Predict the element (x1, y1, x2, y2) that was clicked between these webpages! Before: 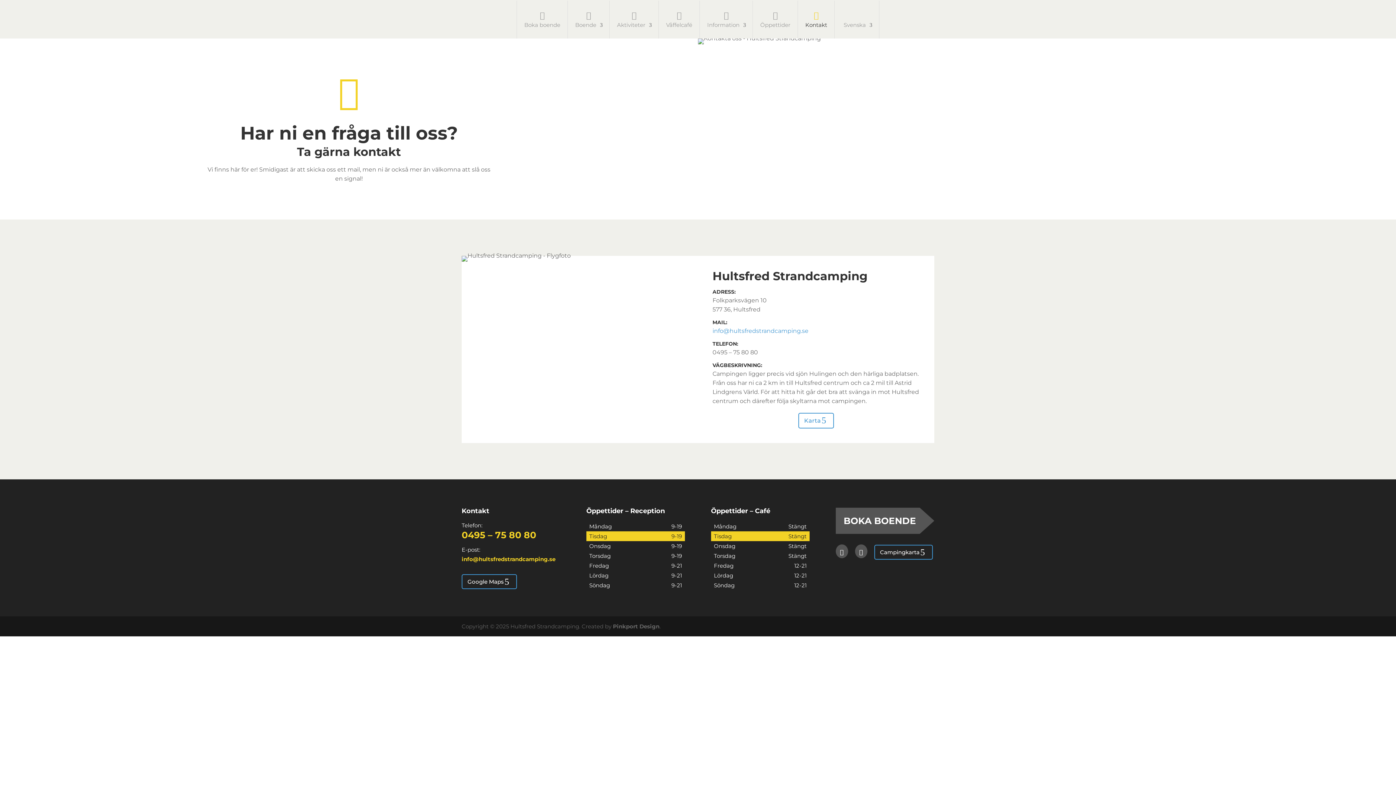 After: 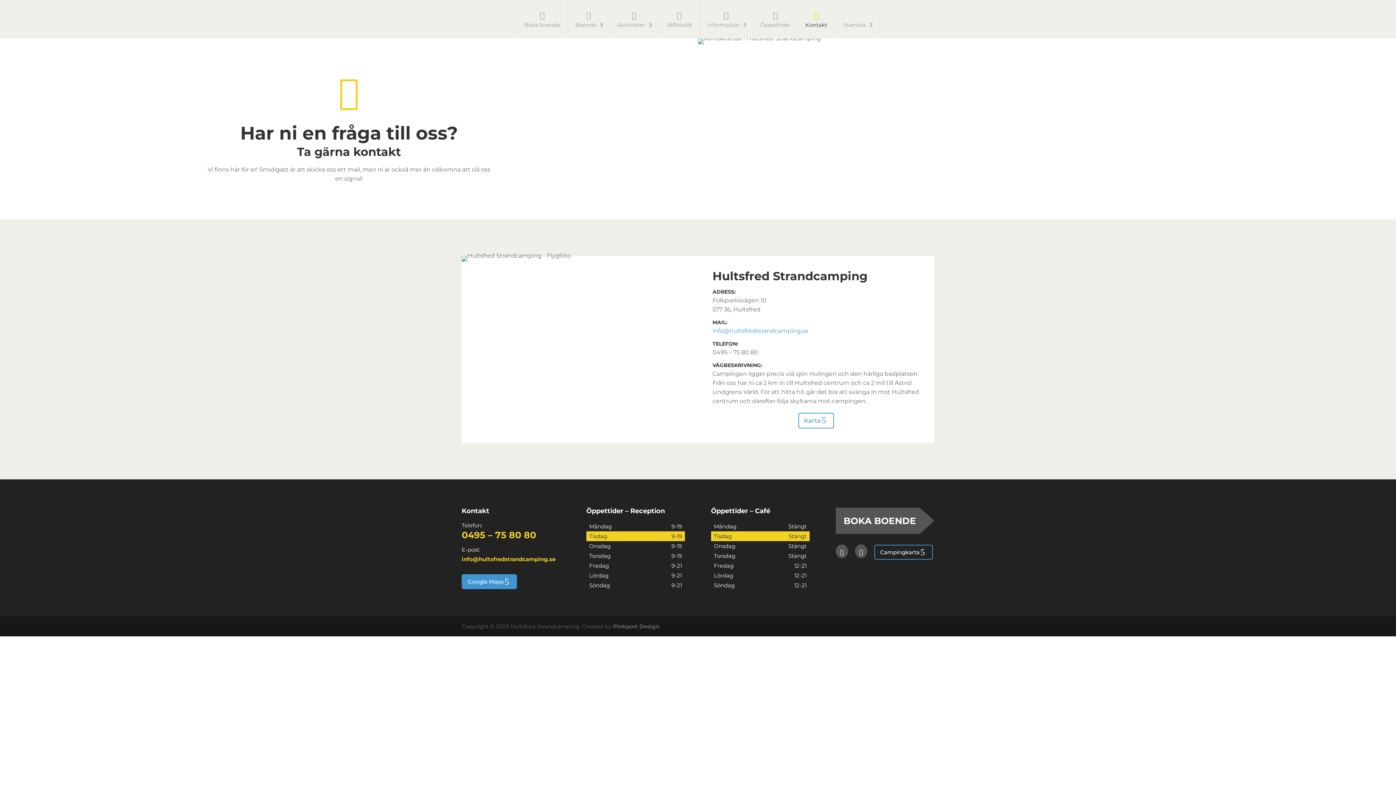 Action: label: Google Maps bbox: (461, 574, 517, 589)